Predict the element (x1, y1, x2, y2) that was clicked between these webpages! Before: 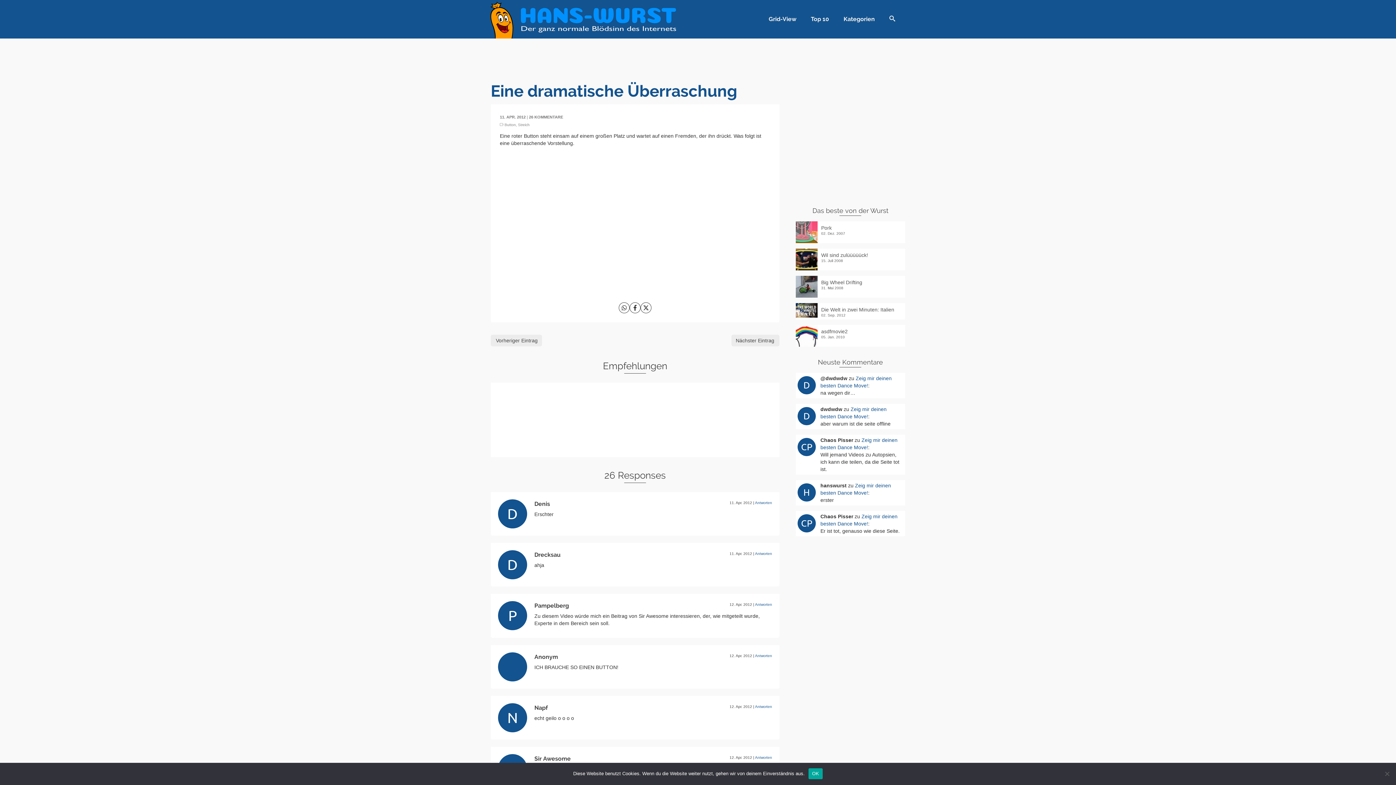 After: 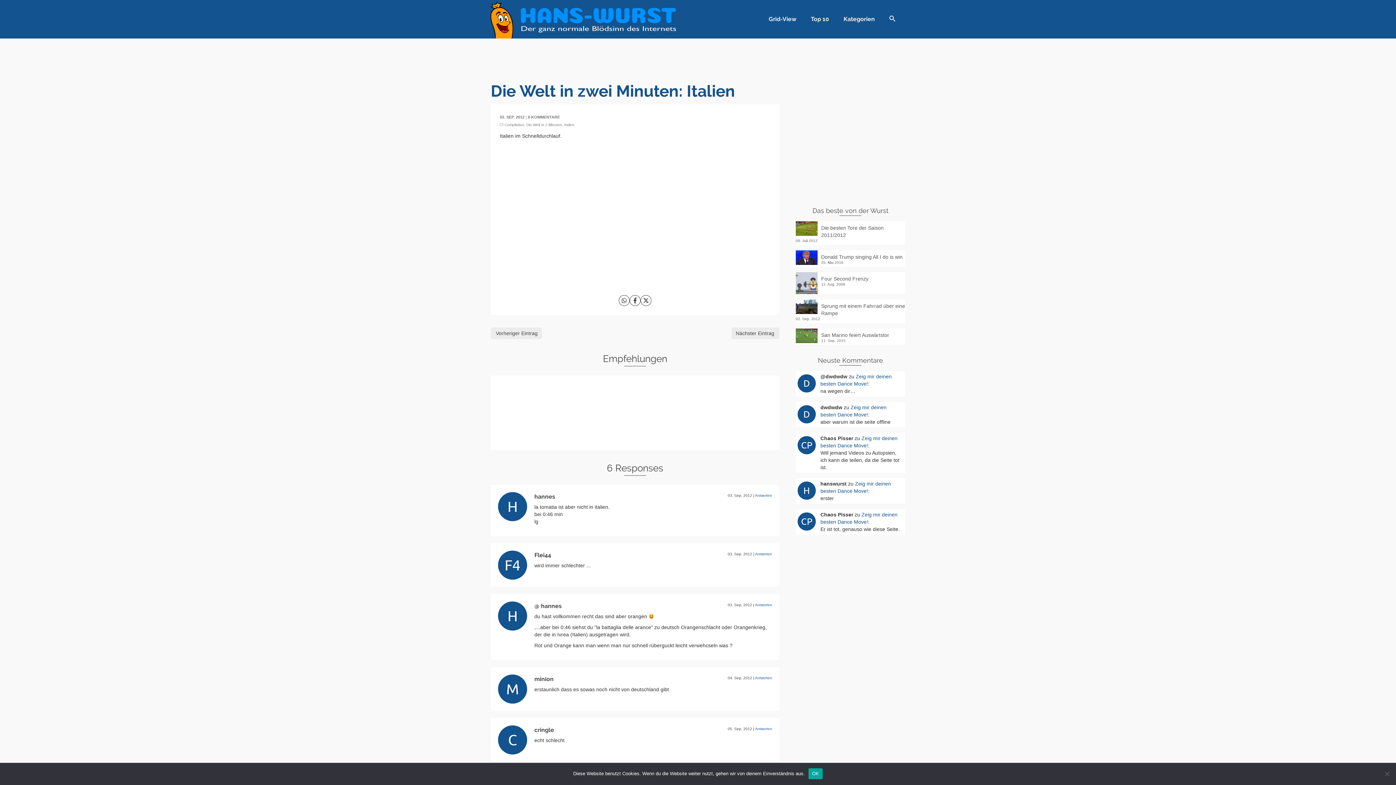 Action: label: Die Welt in zwei Minuten: Italien bbox: (795, 303, 905, 313)